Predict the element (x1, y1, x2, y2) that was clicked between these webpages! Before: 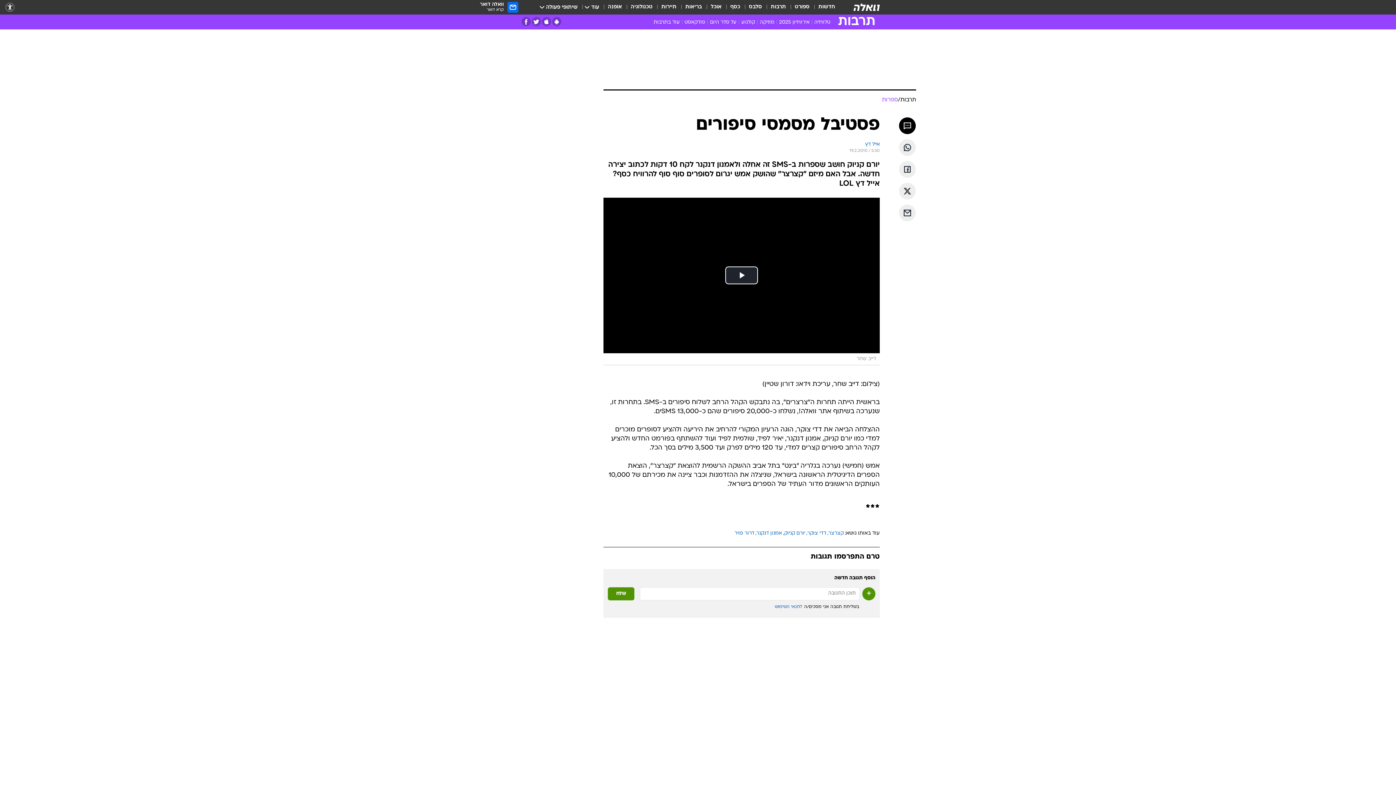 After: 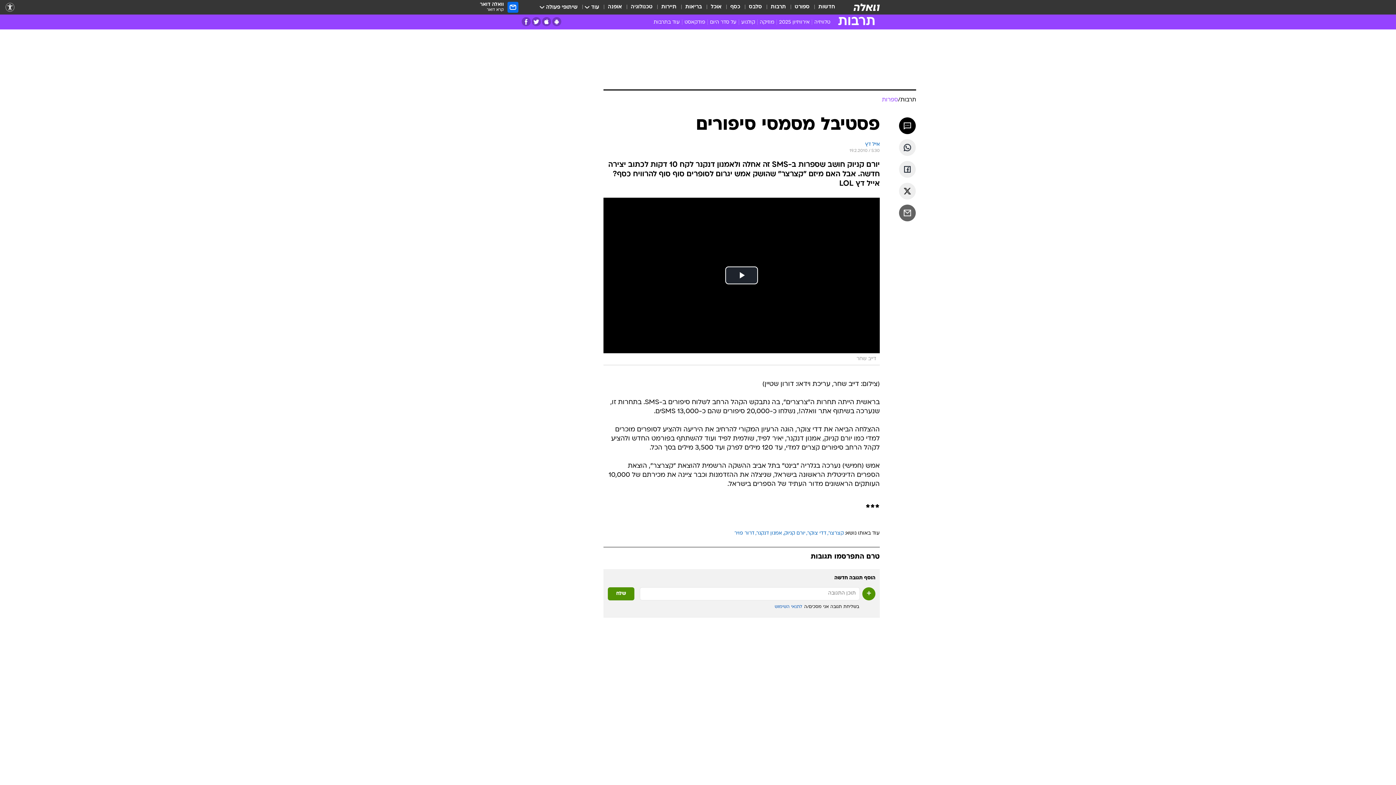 Action: bbox: (899, 204, 916, 221) label: שתף ב אימאייל